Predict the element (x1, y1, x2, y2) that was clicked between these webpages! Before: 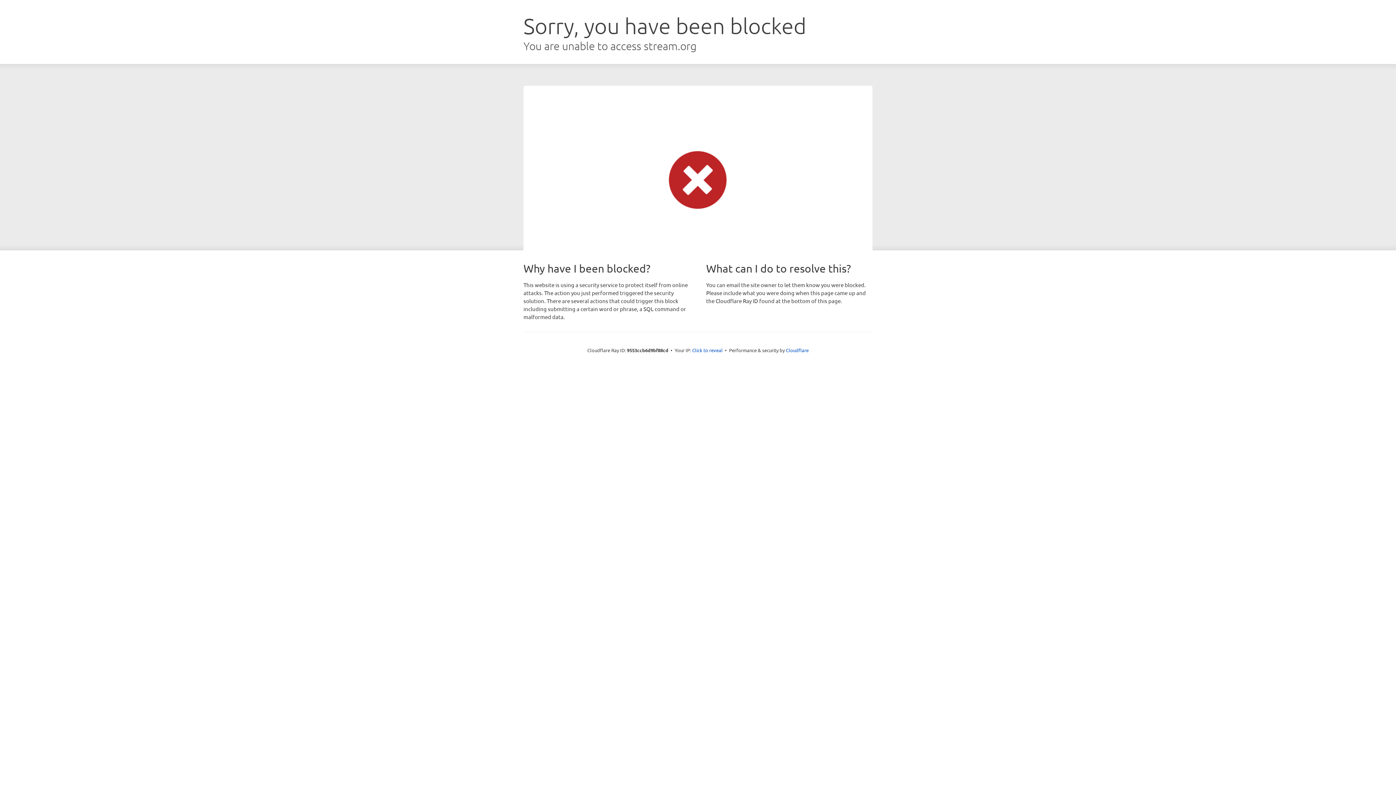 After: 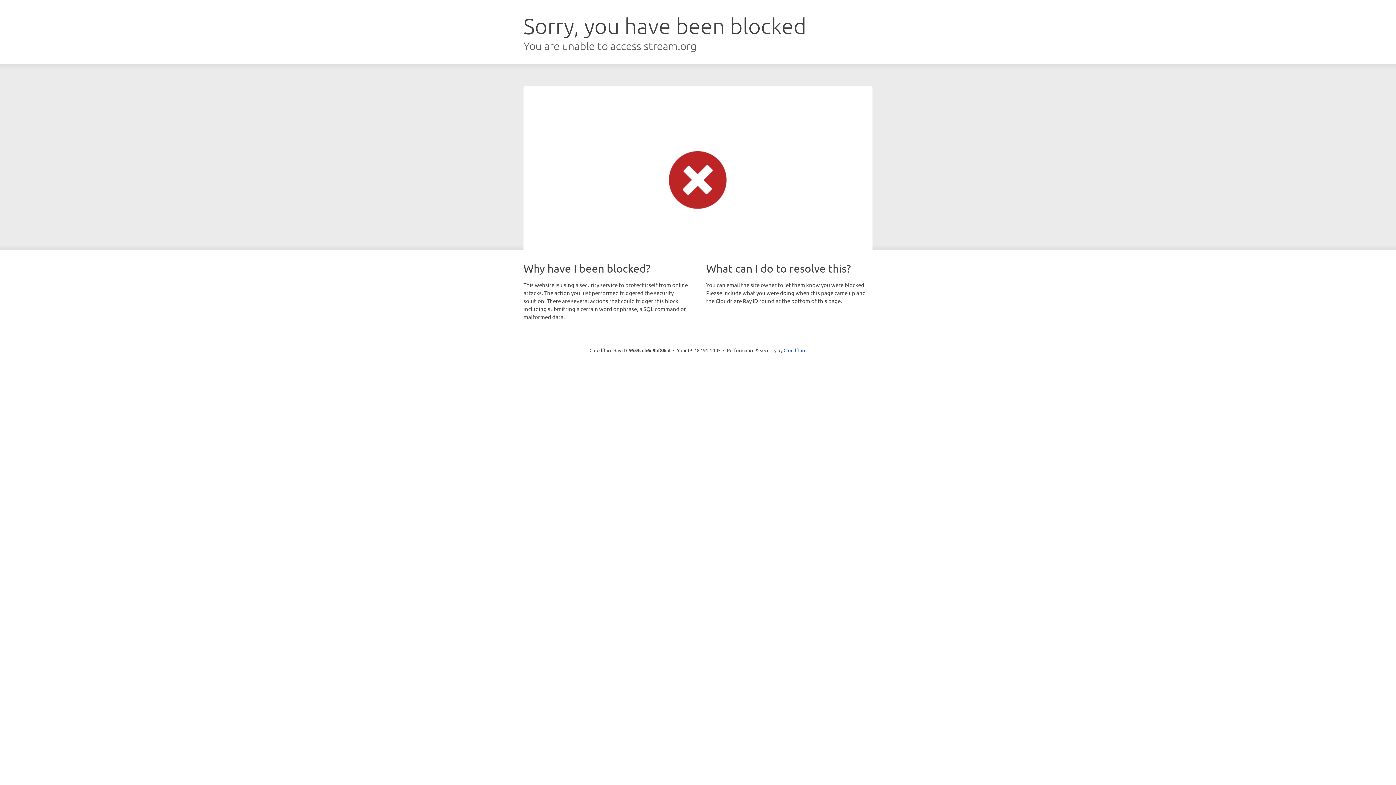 Action: bbox: (692, 346, 722, 353) label: Click to reveal